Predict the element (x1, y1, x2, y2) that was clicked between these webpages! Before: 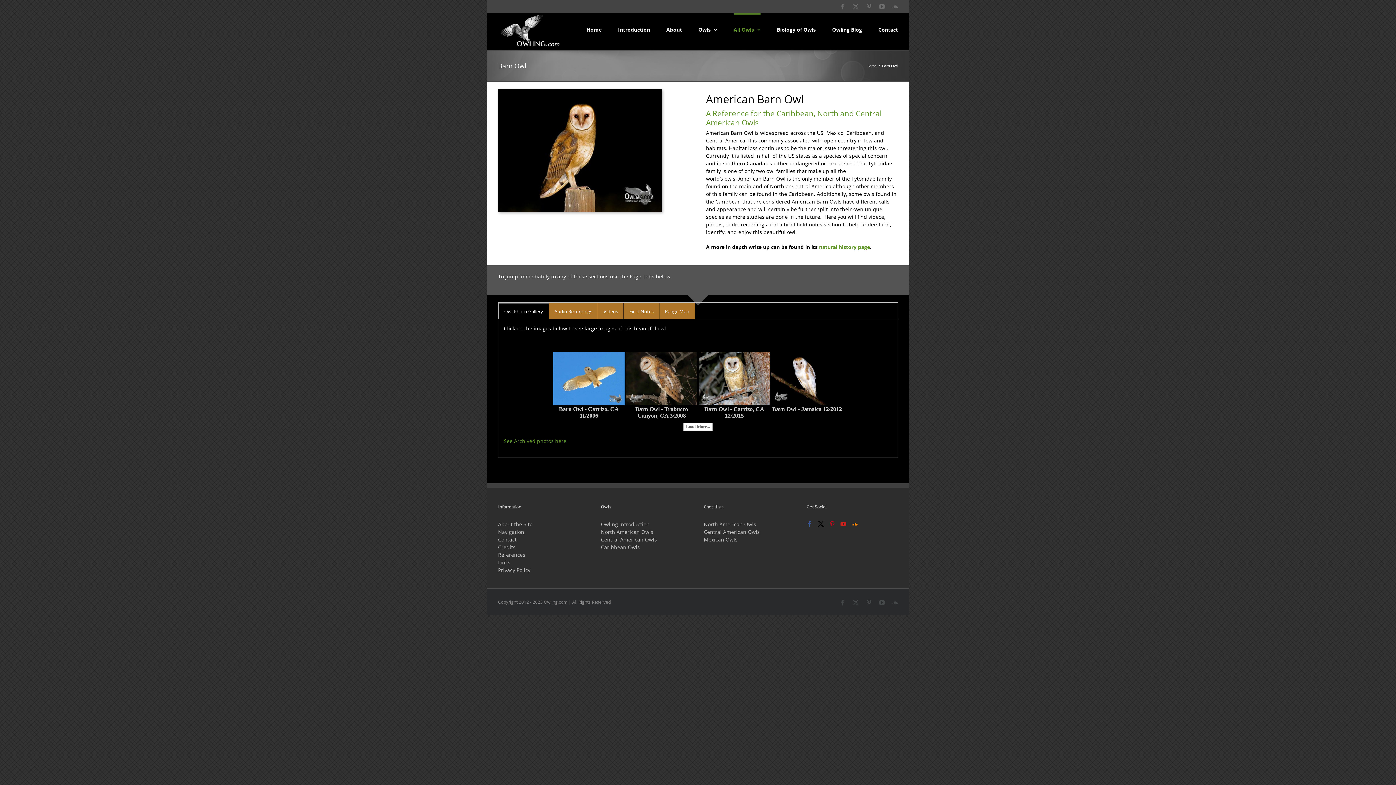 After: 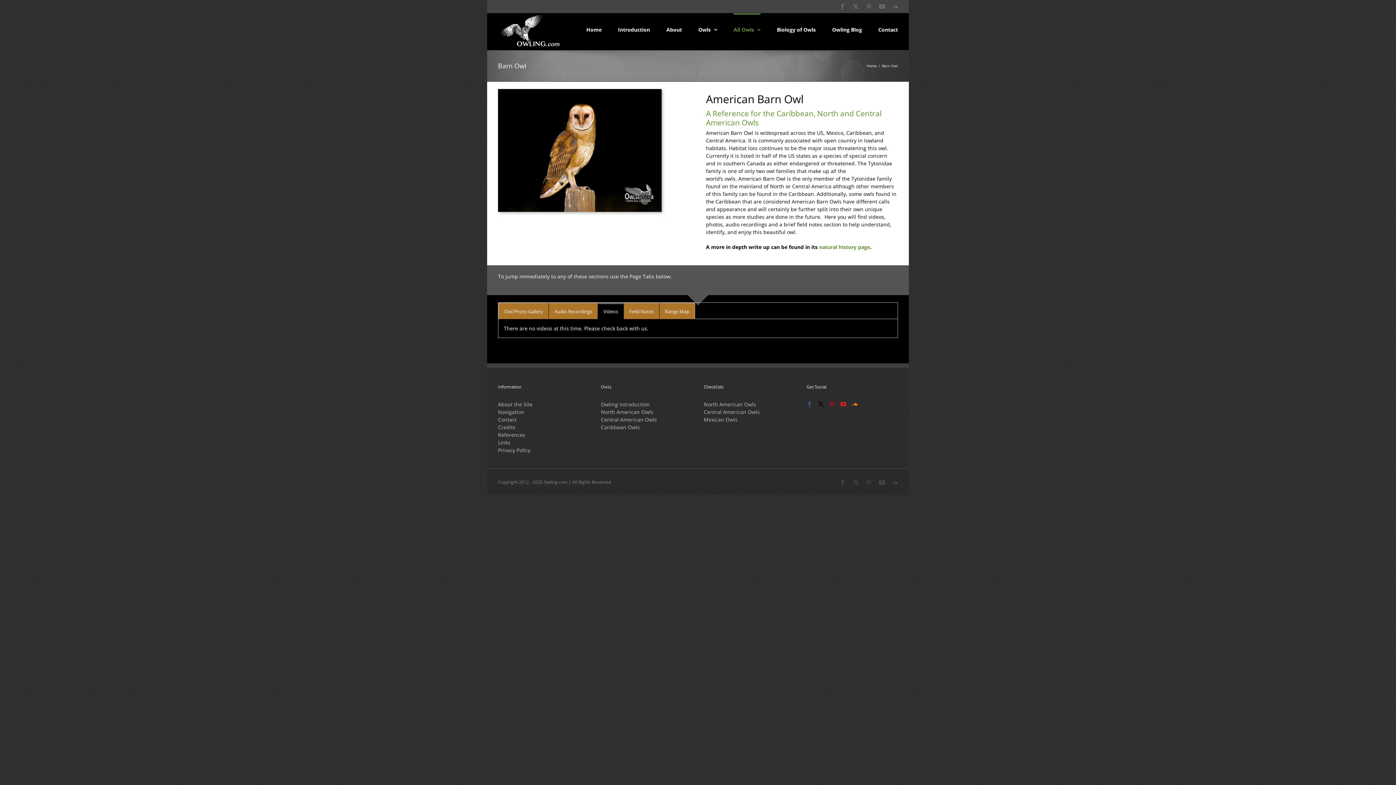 Action: bbox: (598, 303, 623, 319) label: Videos